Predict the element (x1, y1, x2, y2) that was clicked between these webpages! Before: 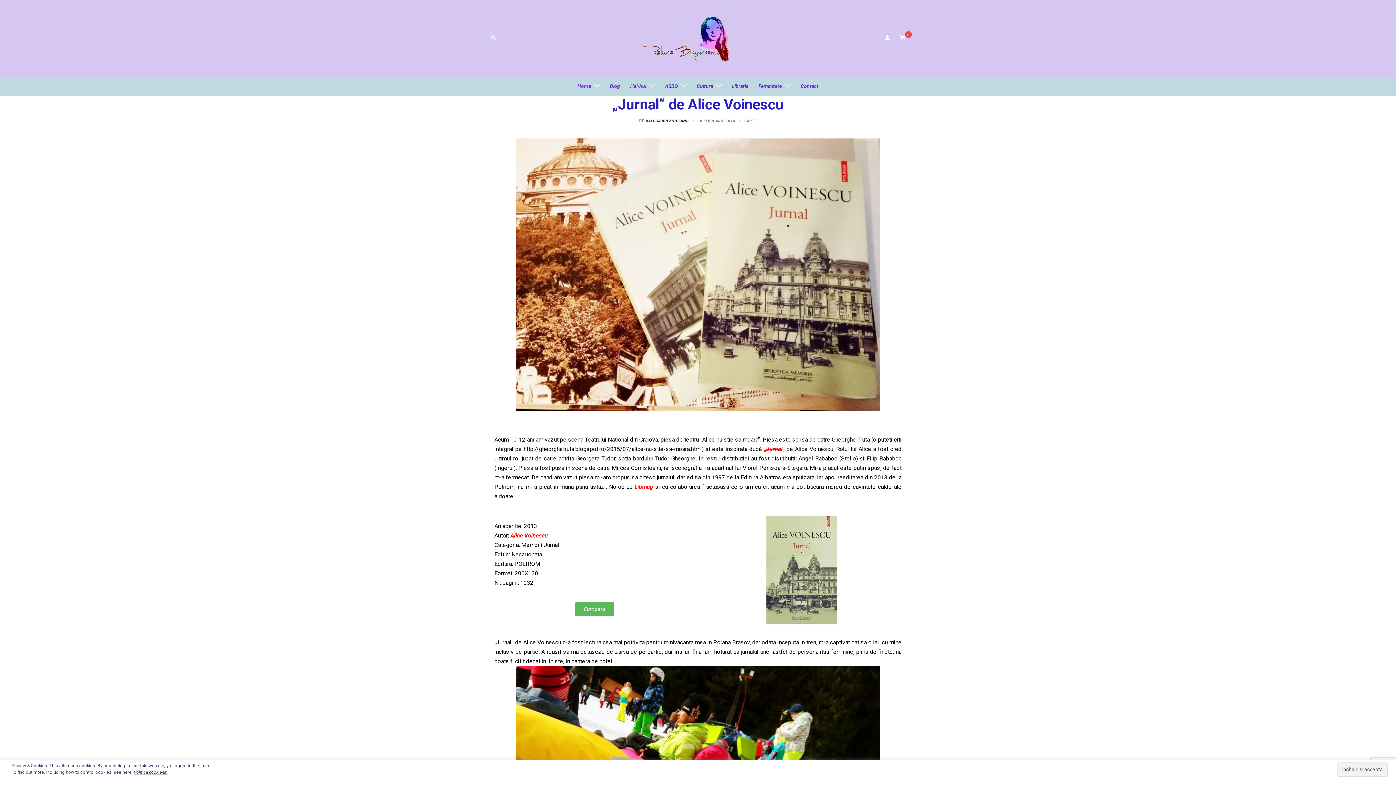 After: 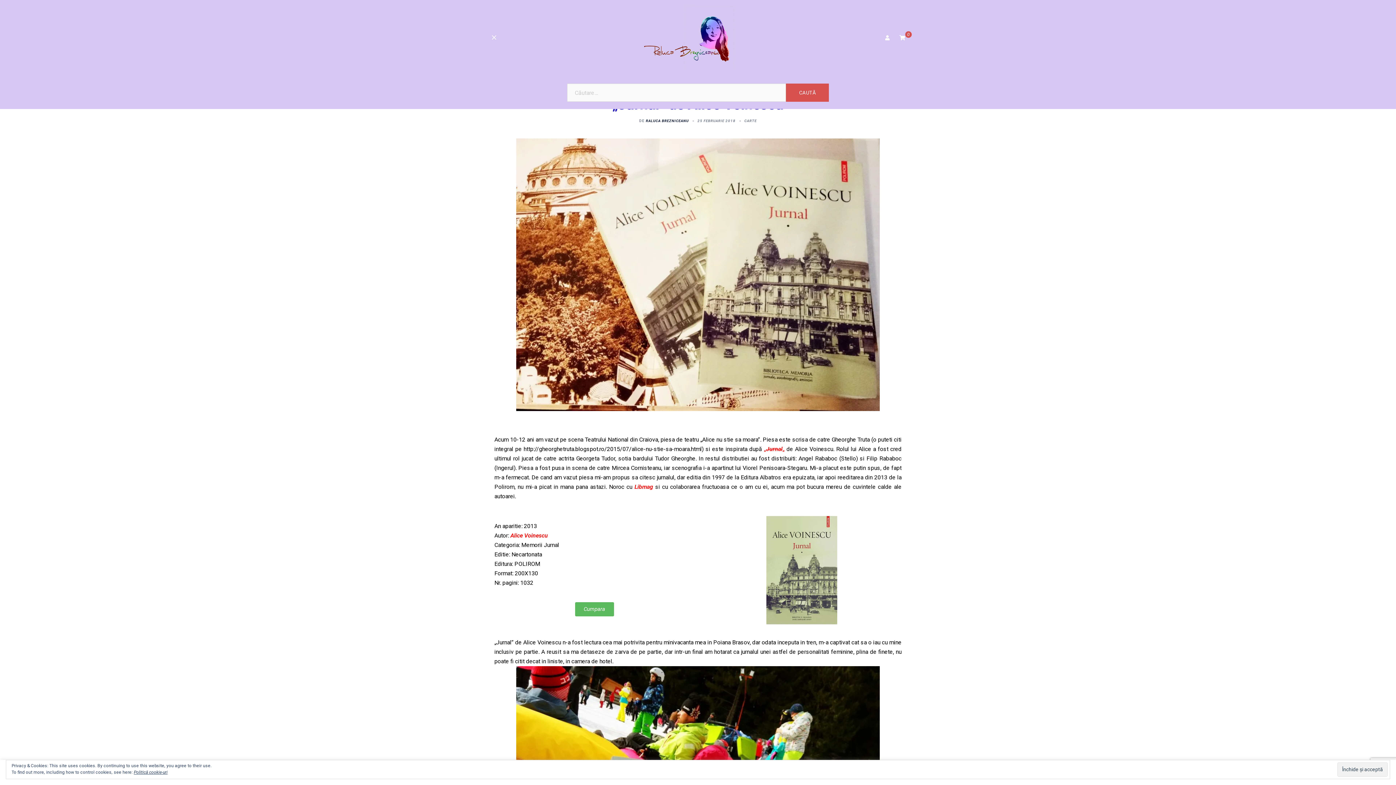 Action: bbox: (490, 35, 496, 41)